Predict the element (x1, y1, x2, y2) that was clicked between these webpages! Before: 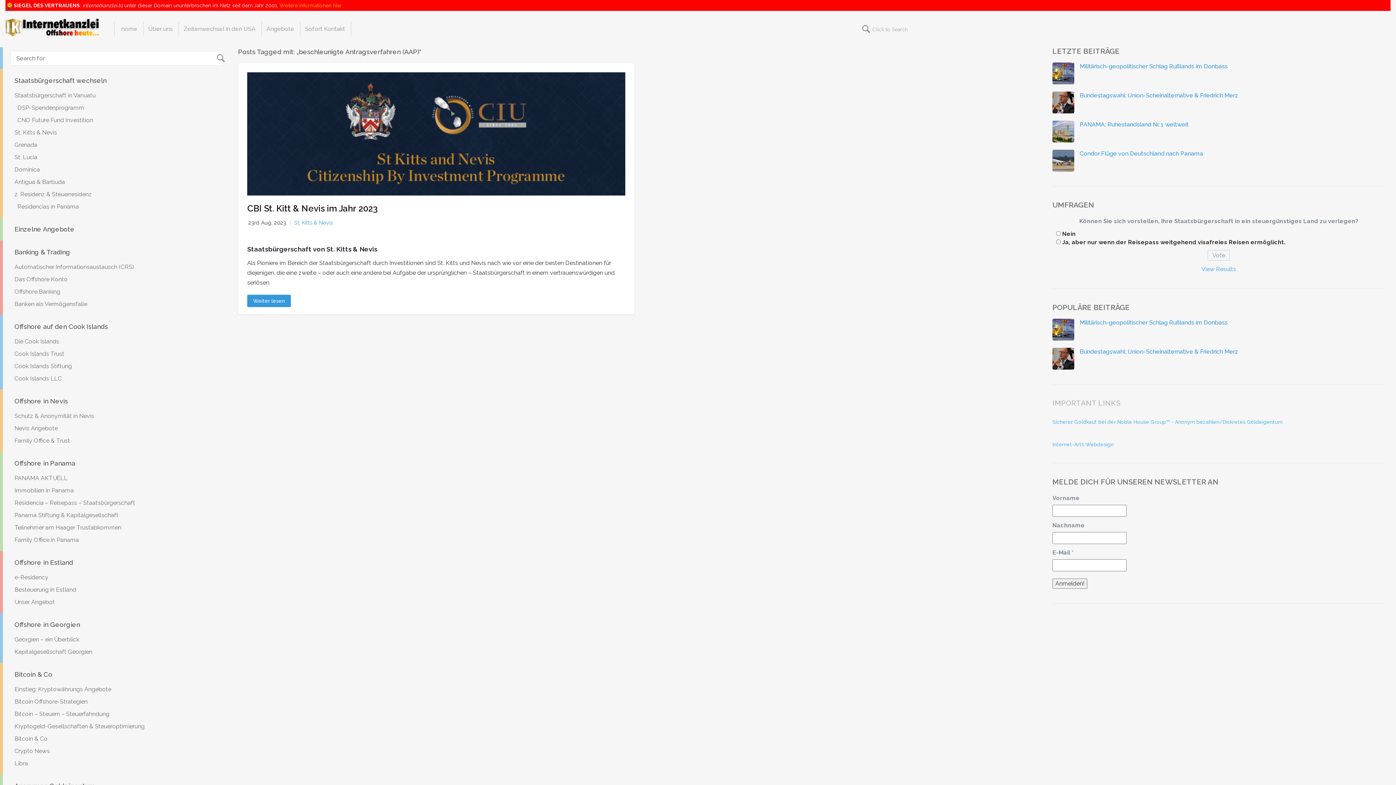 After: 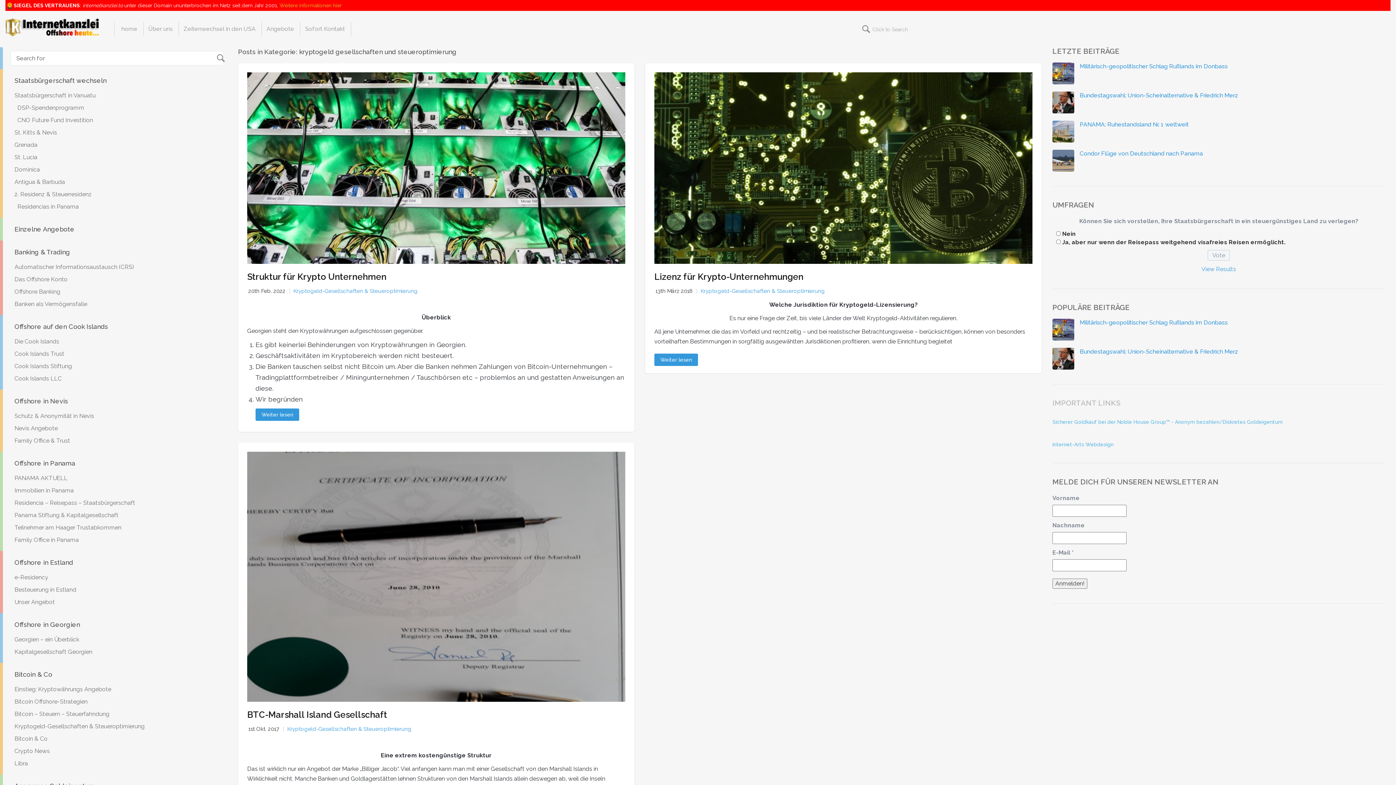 Action: label: Kryptogeld-Gesellschaften & Steueroptimierung bbox: (2, 720, 226, 733)